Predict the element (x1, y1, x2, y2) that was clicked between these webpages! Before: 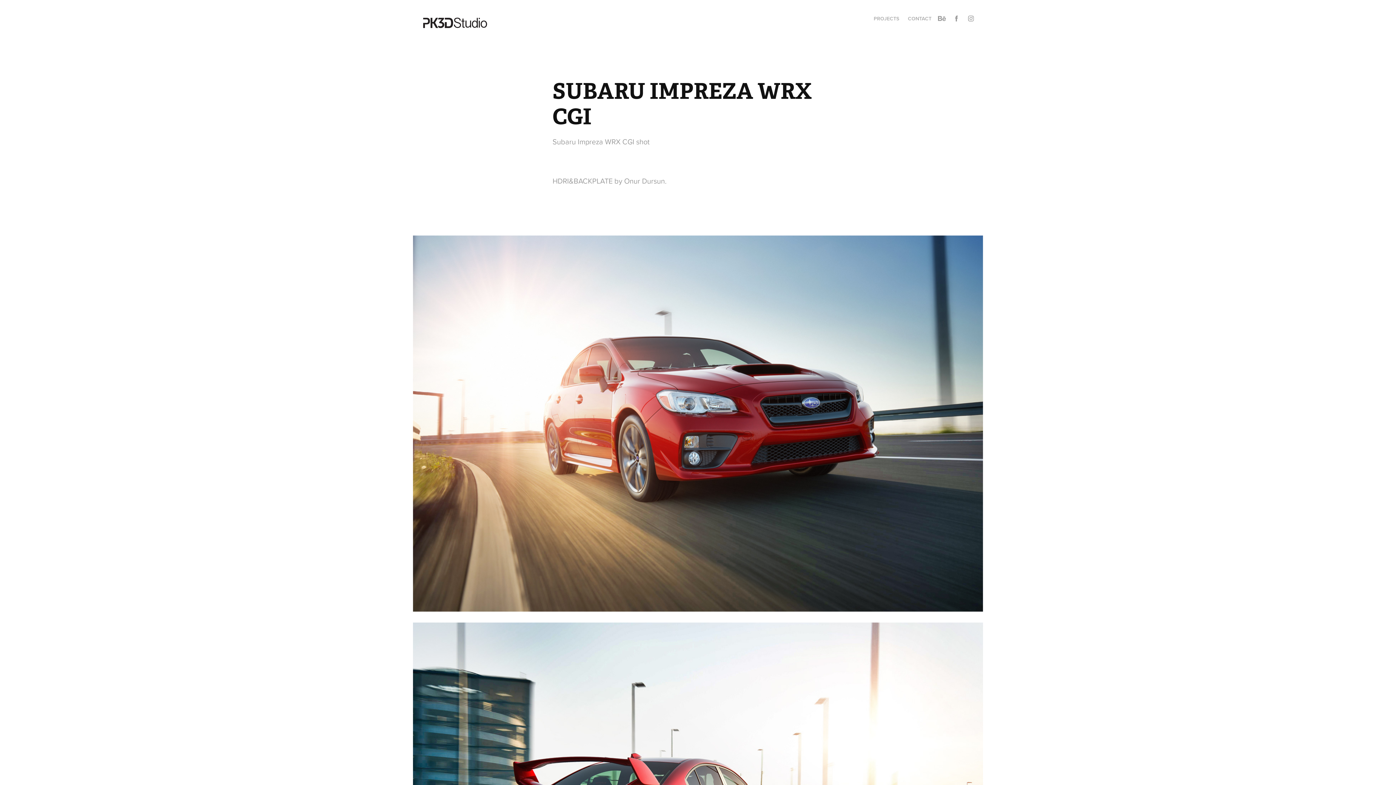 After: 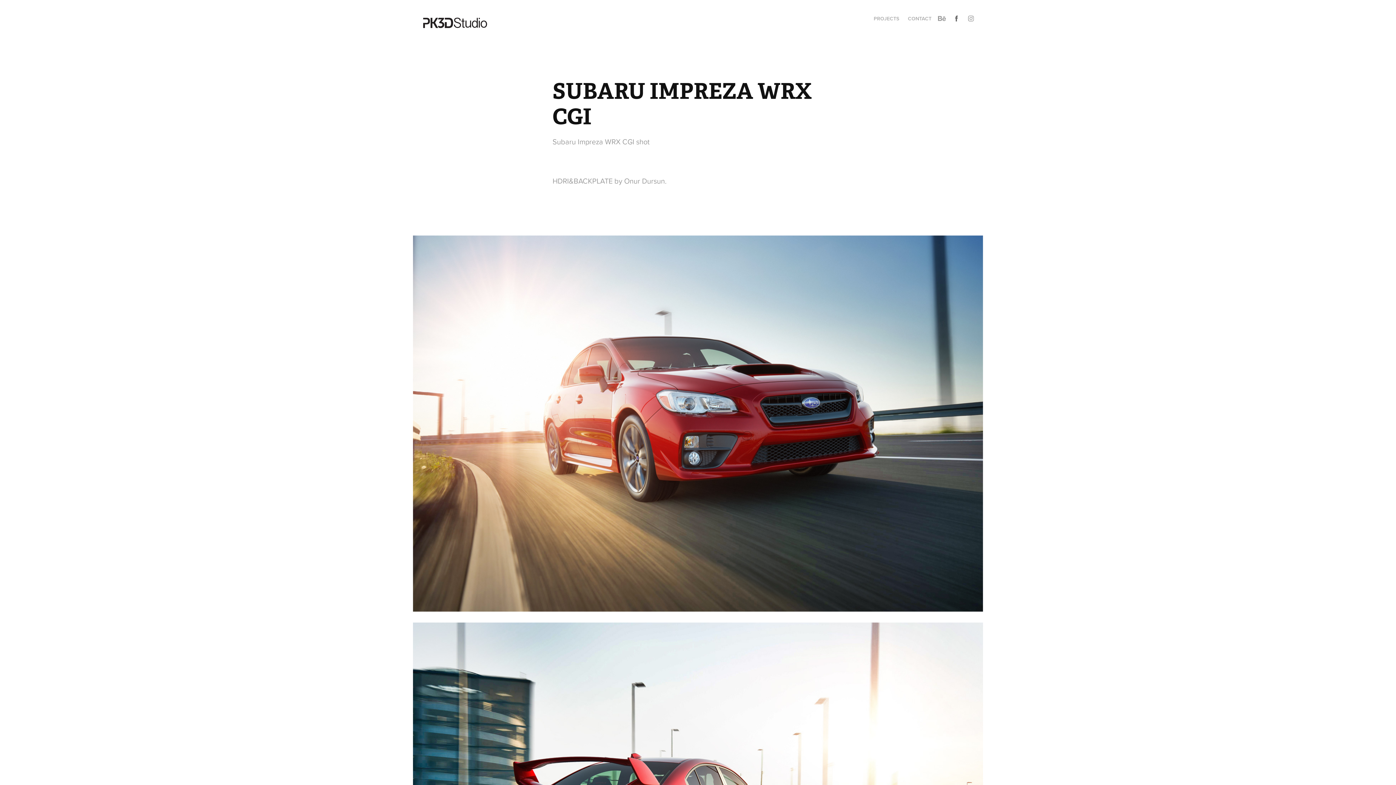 Action: bbox: (951, 13, 962, 24)